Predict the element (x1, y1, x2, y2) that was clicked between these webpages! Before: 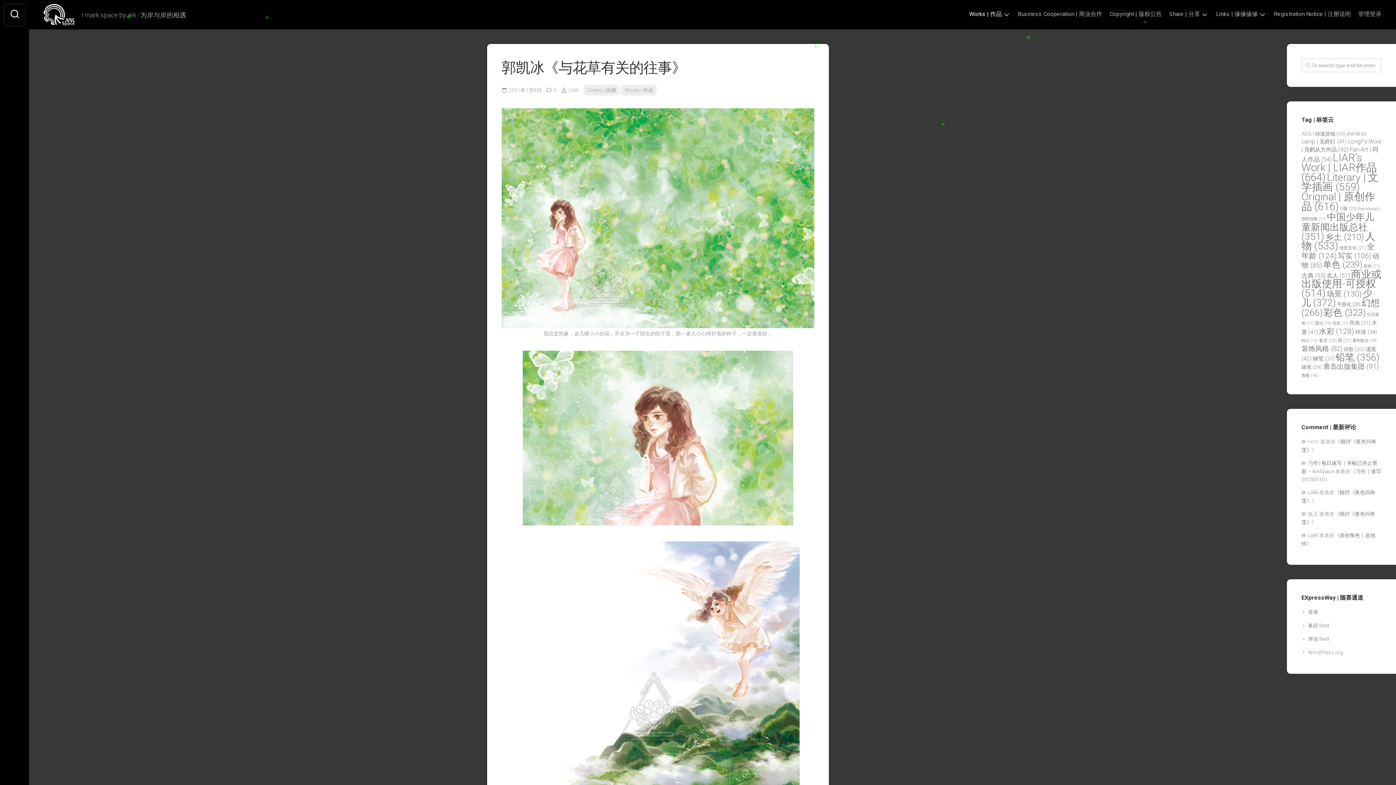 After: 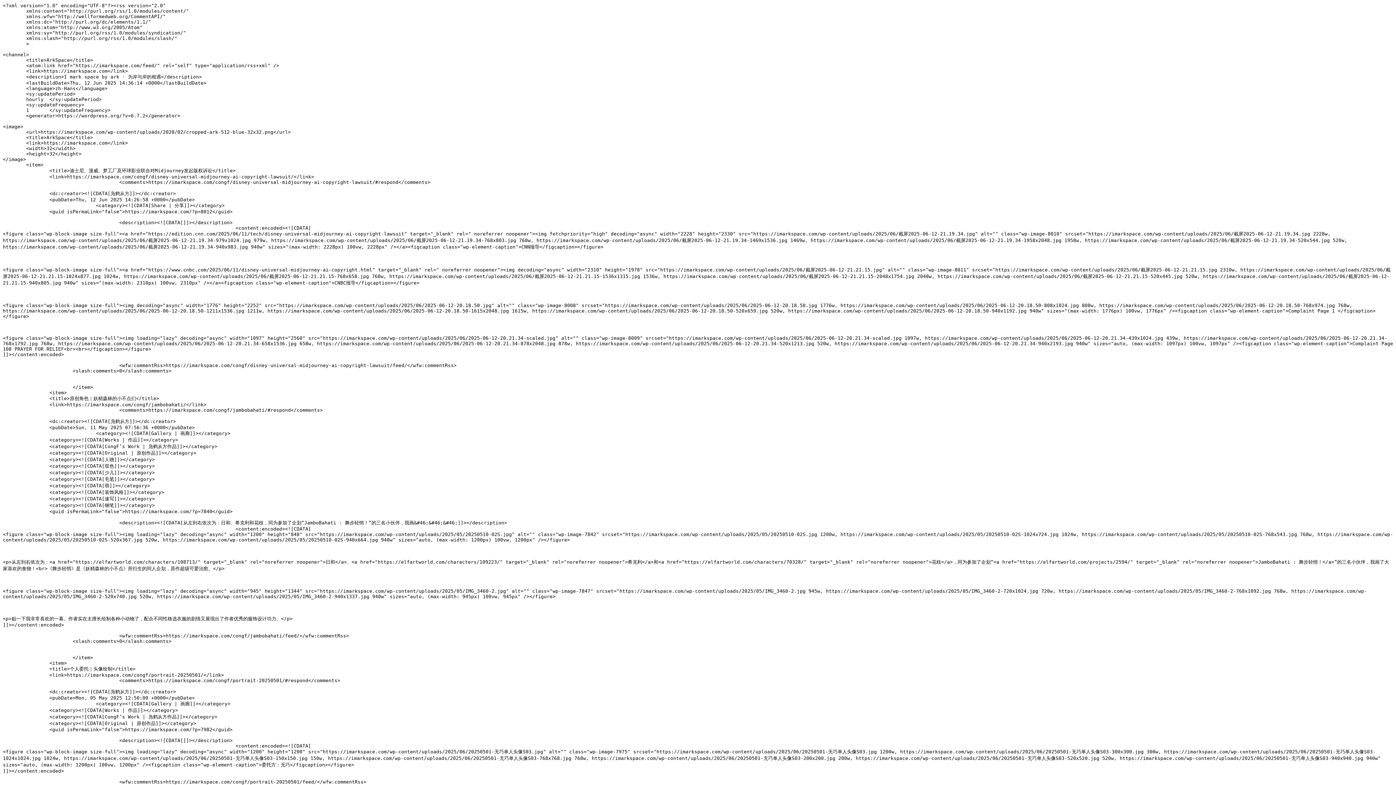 Action: bbox: (1301, 622, 1329, 628) label: 条目 feed